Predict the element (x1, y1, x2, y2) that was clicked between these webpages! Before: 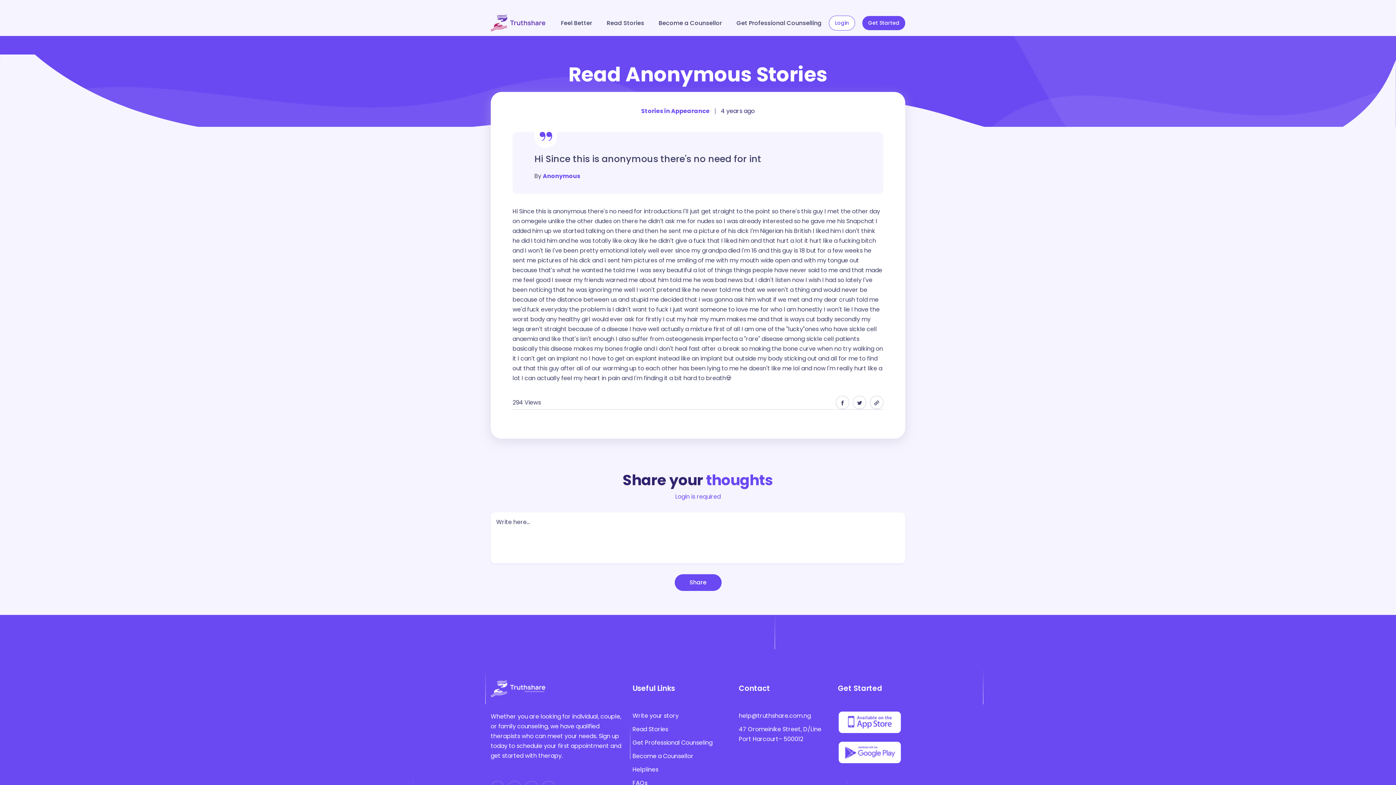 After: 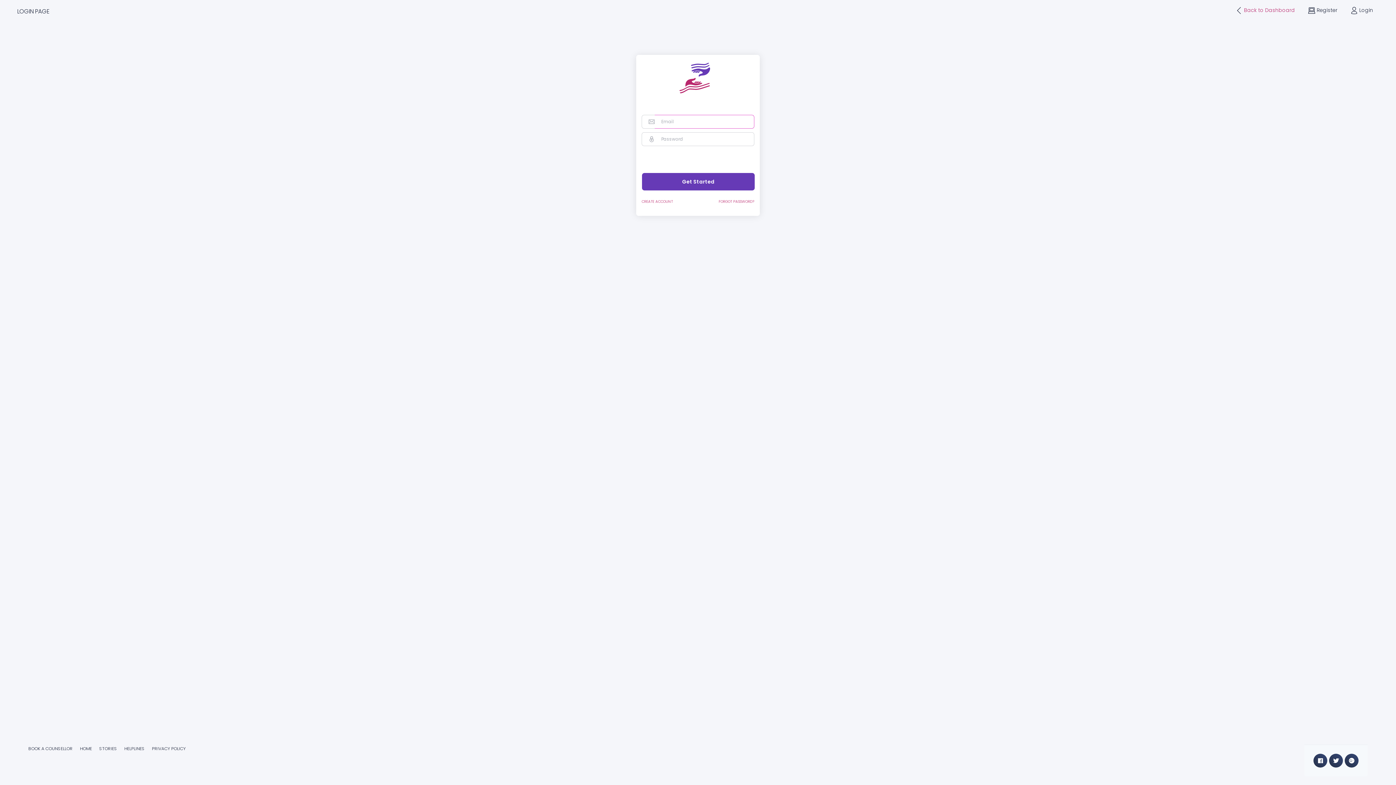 Action: label: Login bbox: (829, 15, 855, 30)